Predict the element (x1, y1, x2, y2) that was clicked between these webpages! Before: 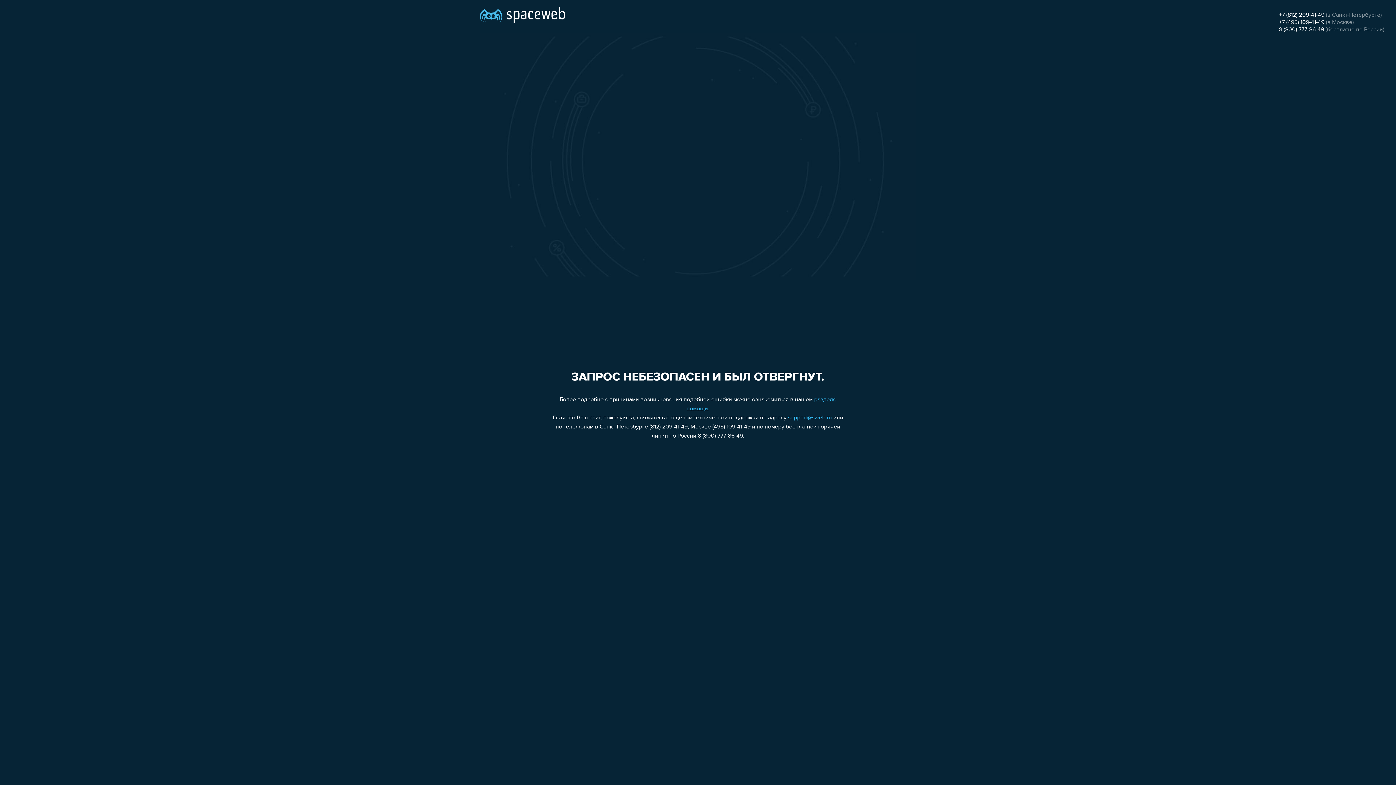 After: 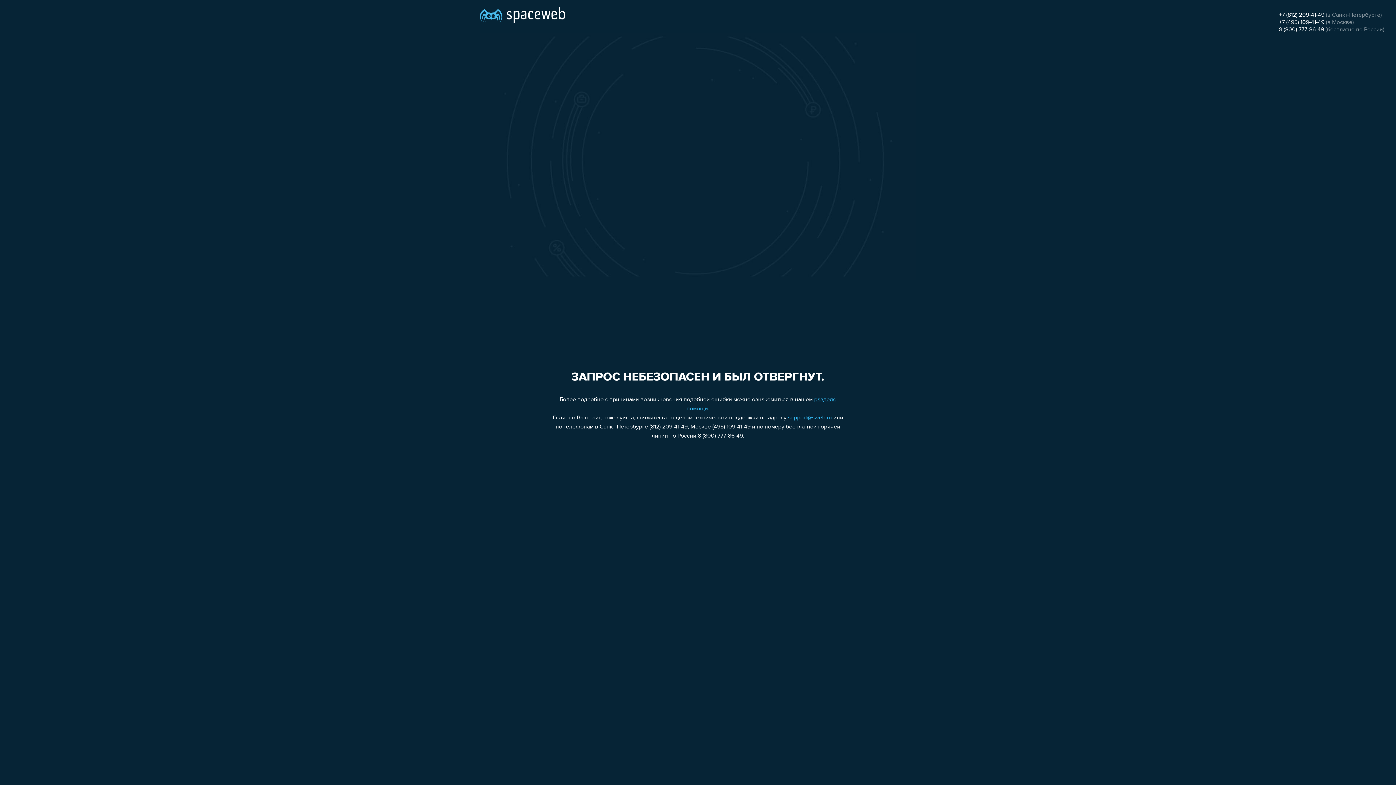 Action: bbox: (1279, 26, 1324, 32) label: 8 (800) 777-86-49